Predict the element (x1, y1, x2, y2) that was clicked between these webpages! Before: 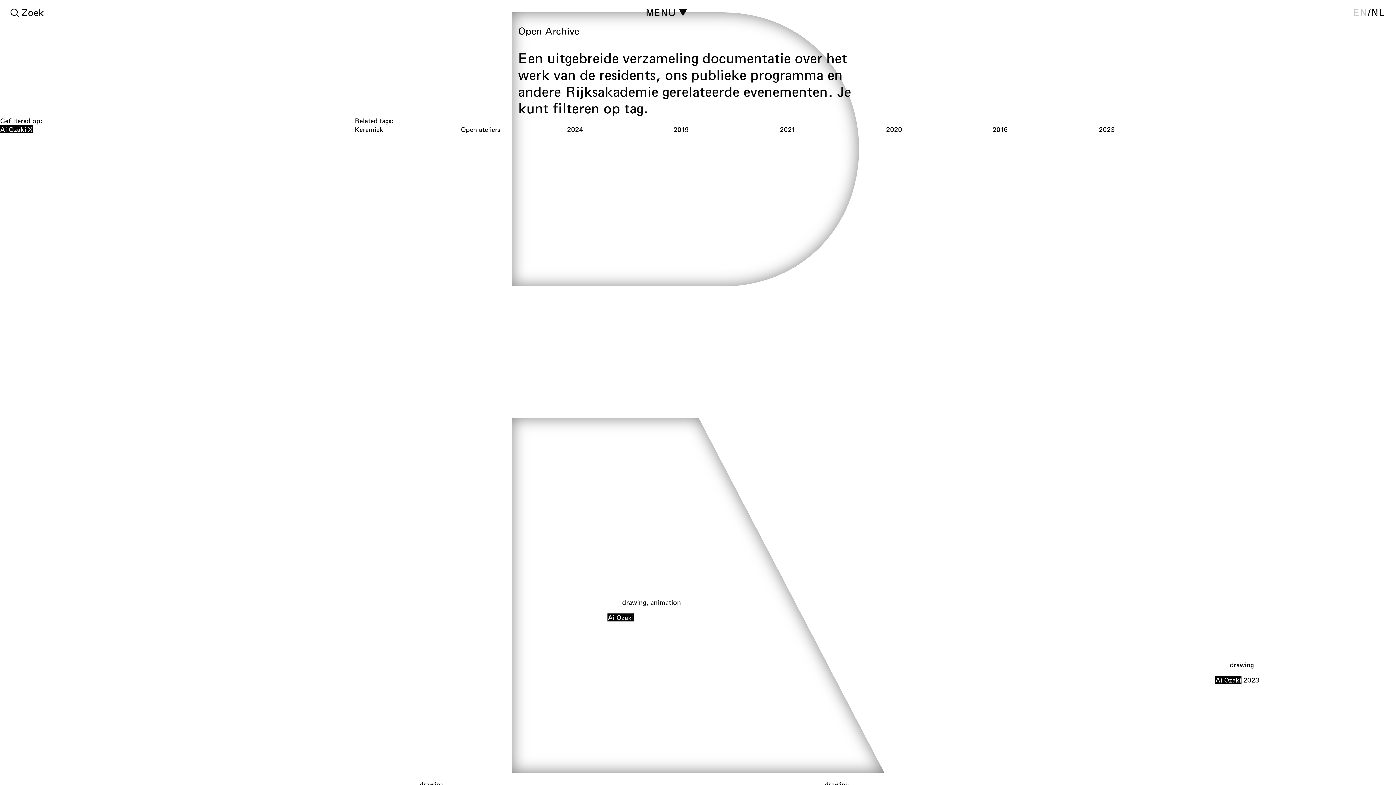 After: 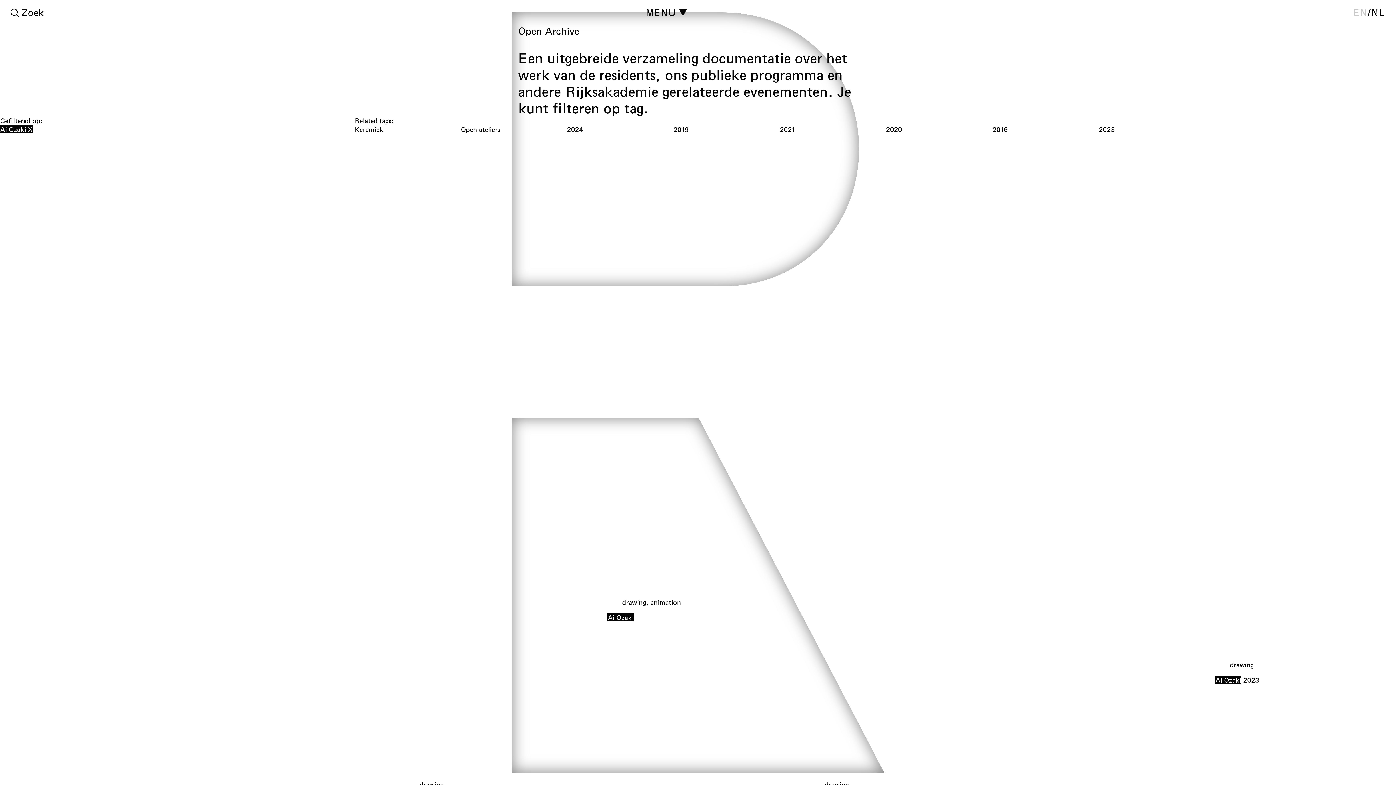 Action: label: Ai Ozaki bbox: (1215, 676, 1241, 684)